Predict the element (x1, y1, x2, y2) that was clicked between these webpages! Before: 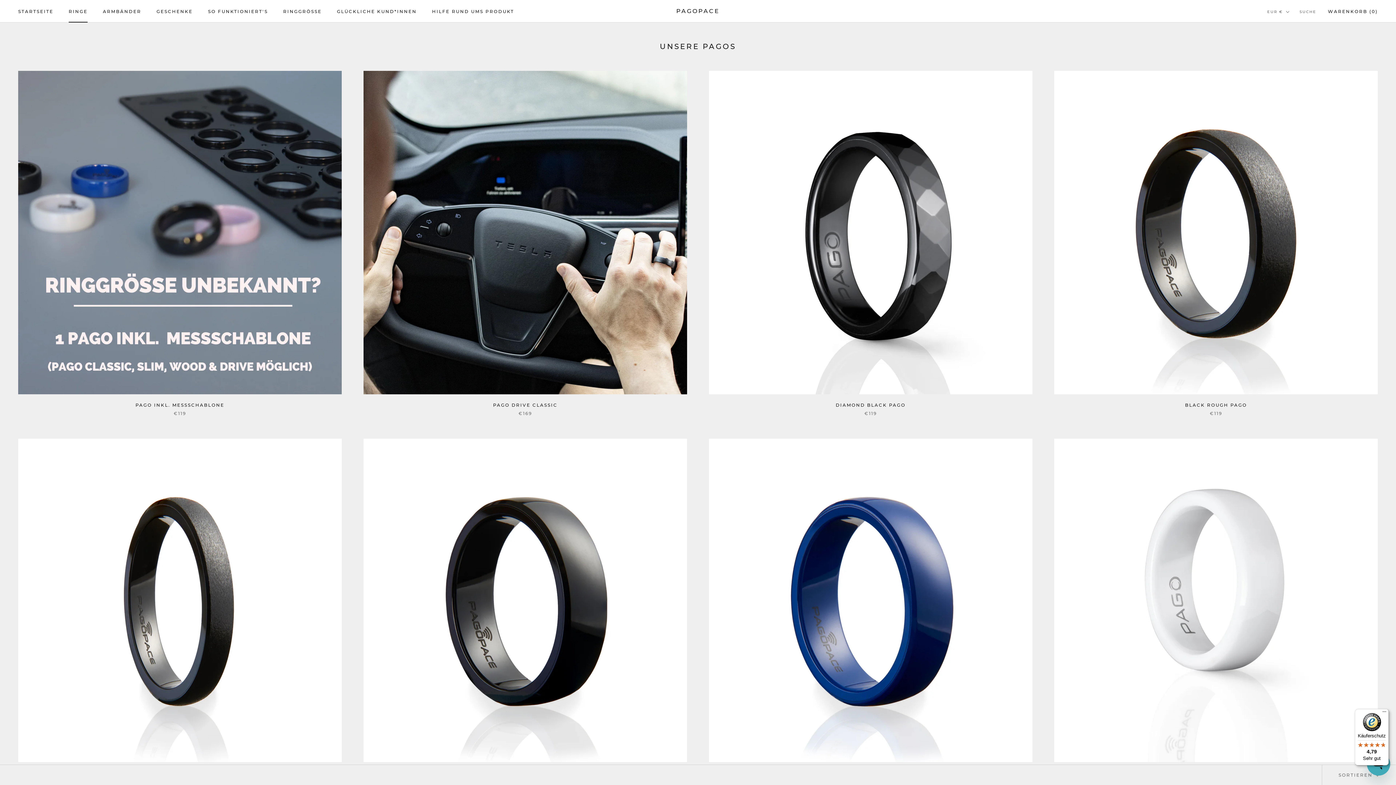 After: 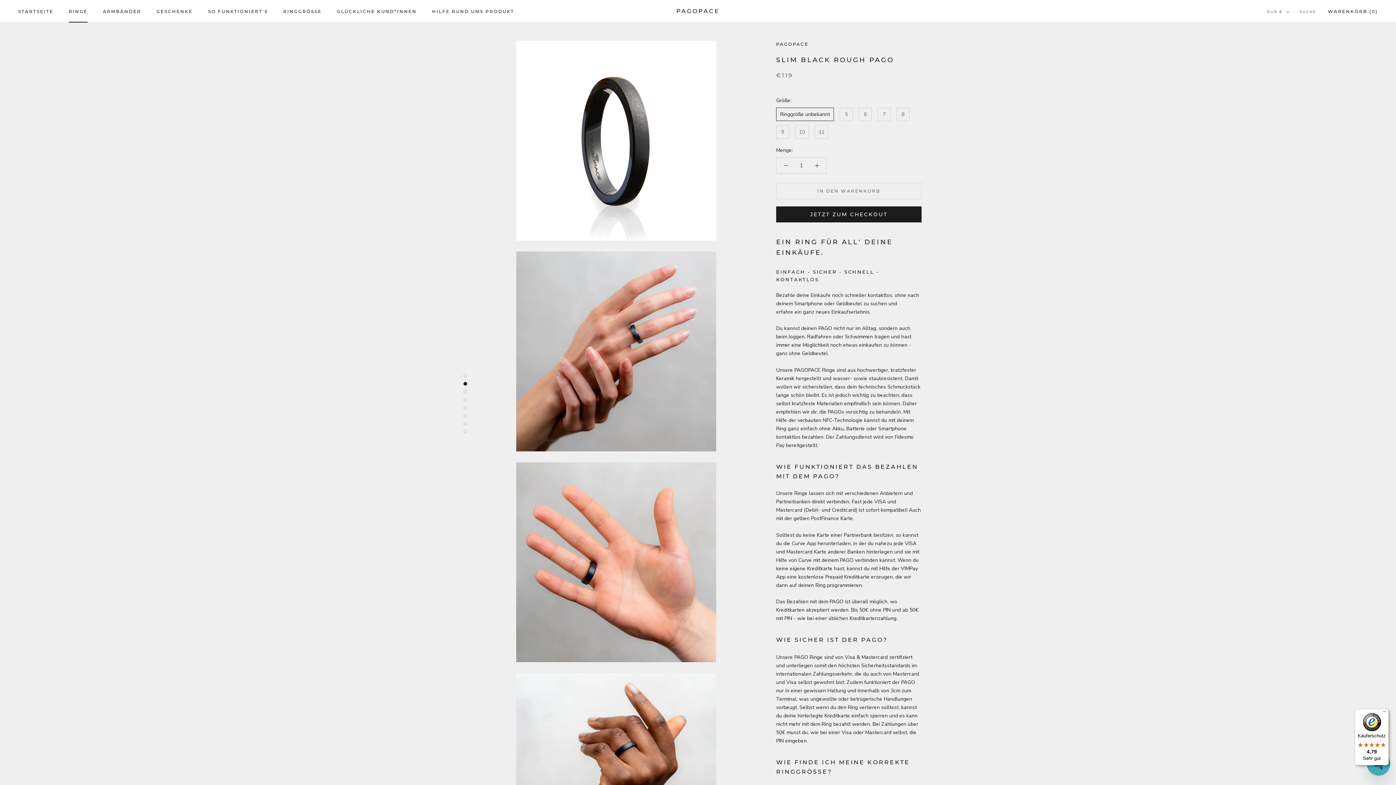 Action: bbox: (18, 438, 341, 762)